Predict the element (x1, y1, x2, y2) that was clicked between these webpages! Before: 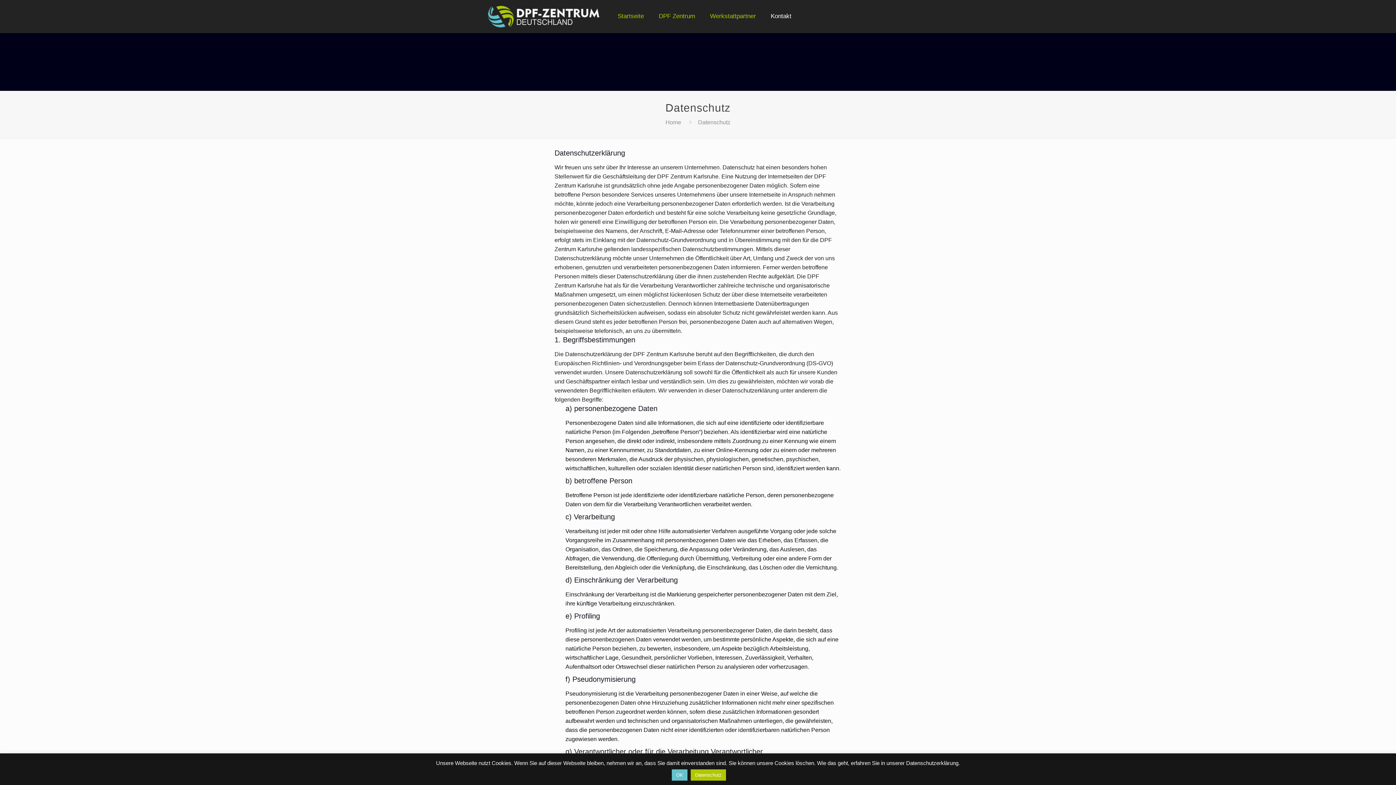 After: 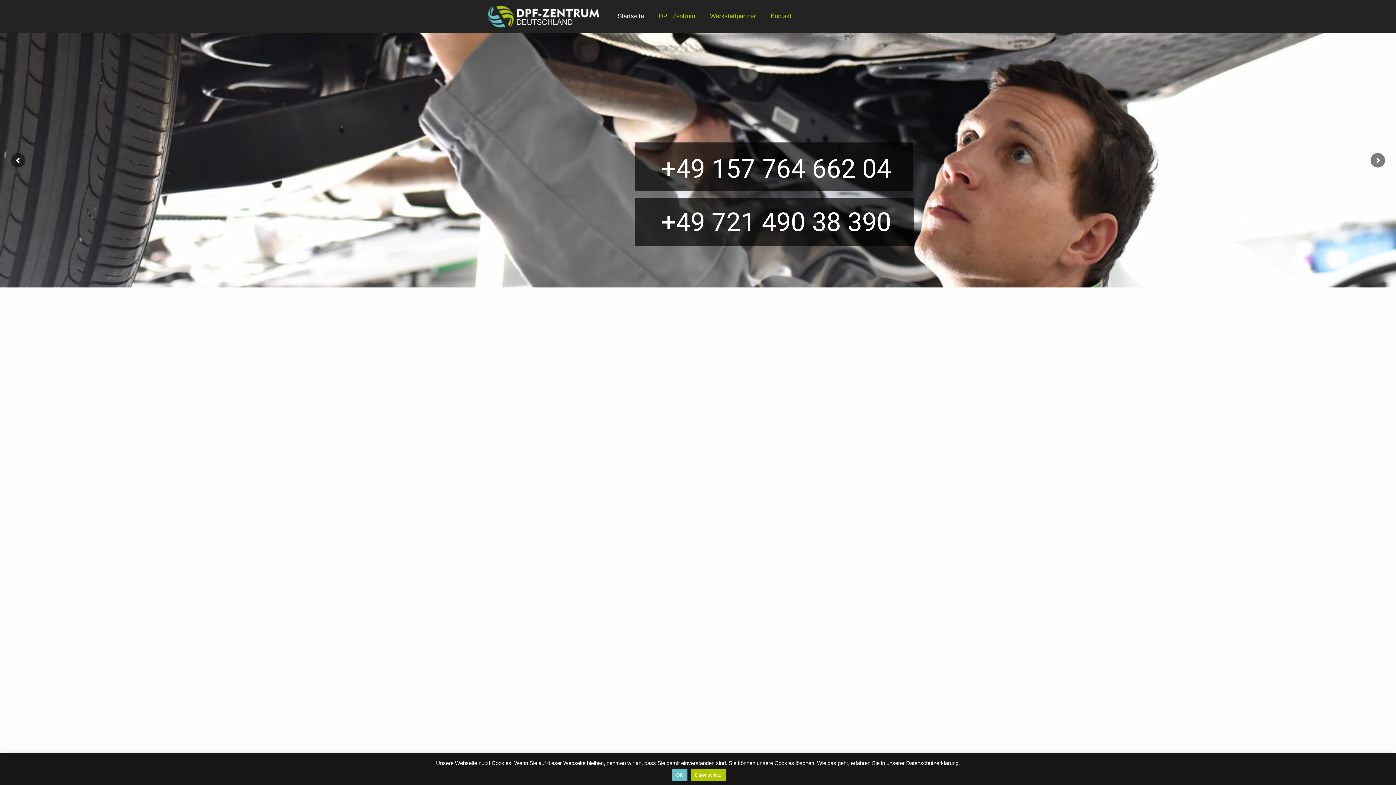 Action: bbox: (488, 0, 599, 32)